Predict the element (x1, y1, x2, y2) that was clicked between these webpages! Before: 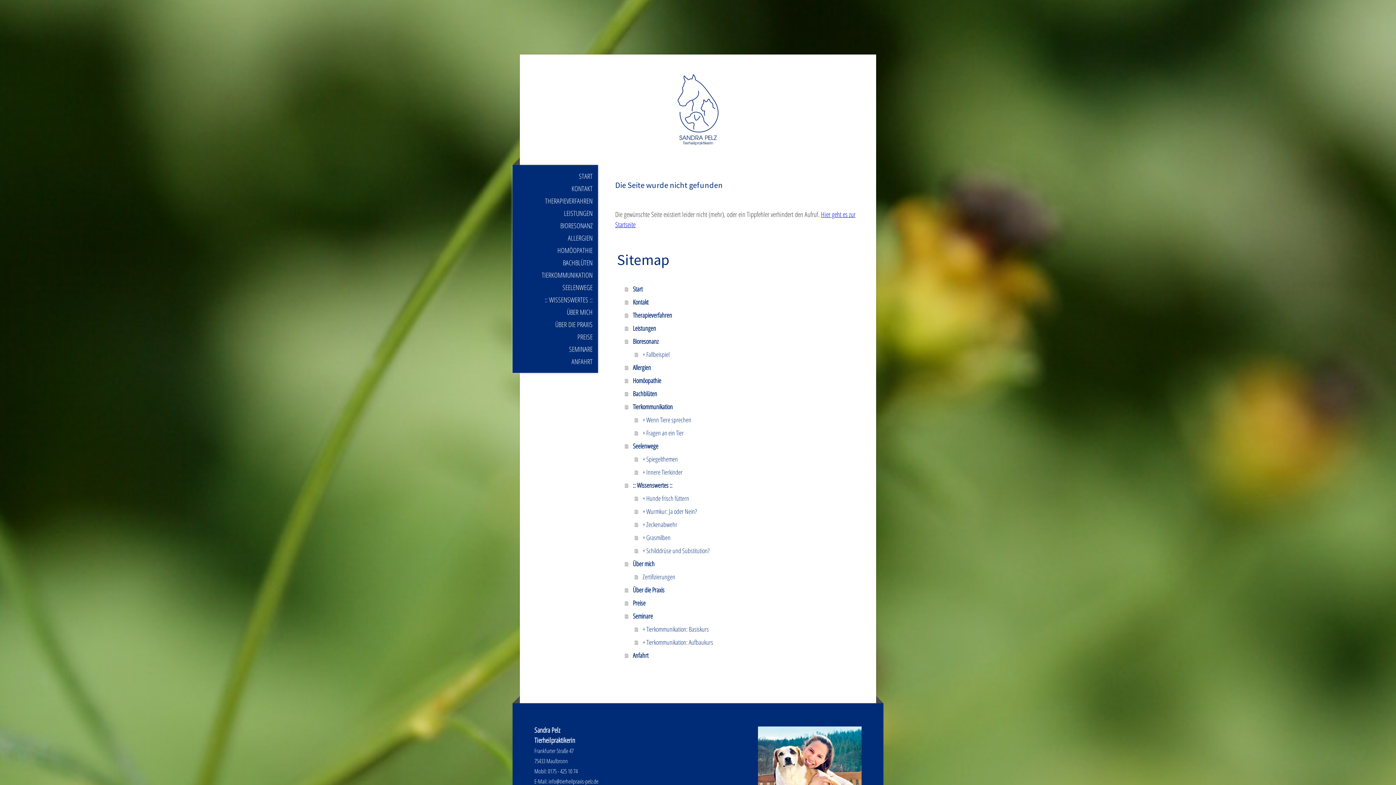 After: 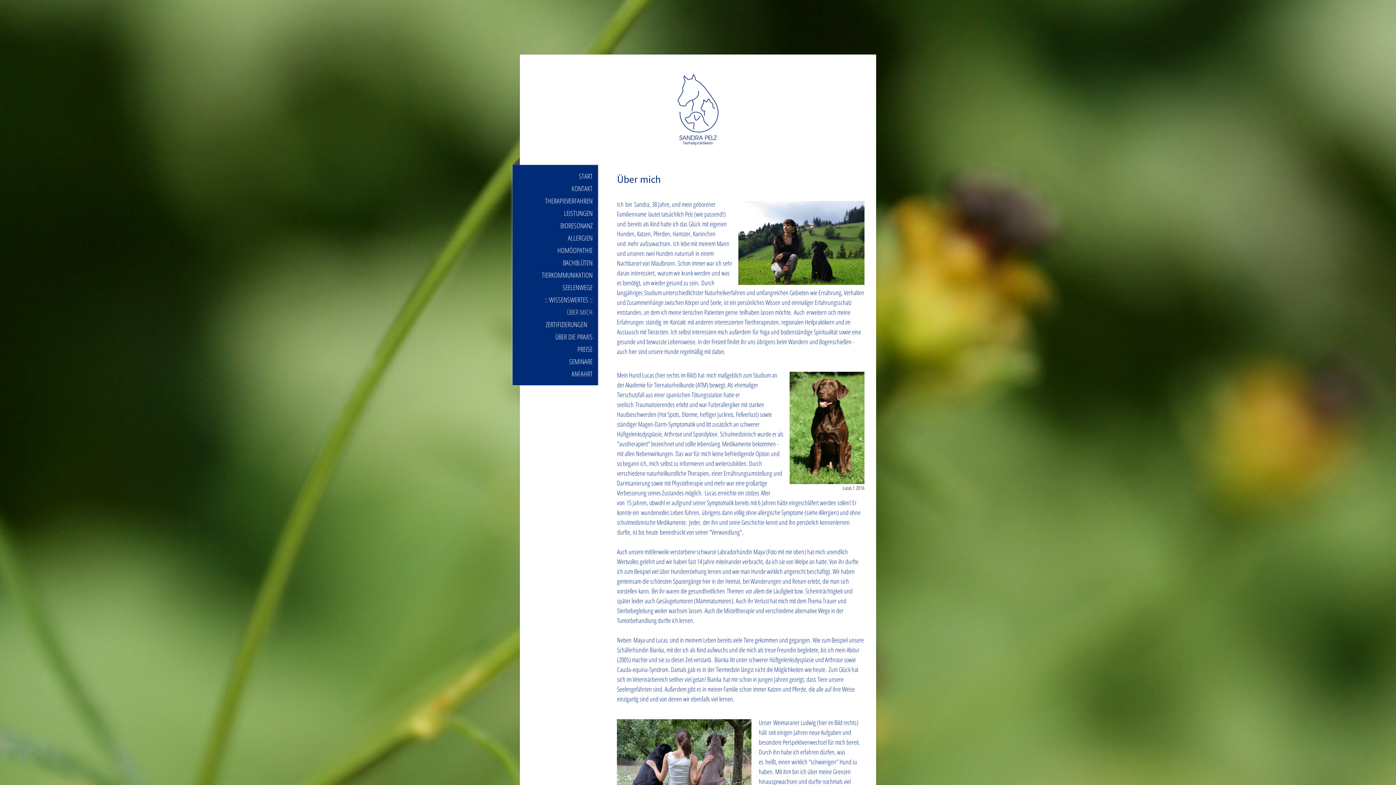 Action: label: Über mich bbox: (625, 557, 866, 570)